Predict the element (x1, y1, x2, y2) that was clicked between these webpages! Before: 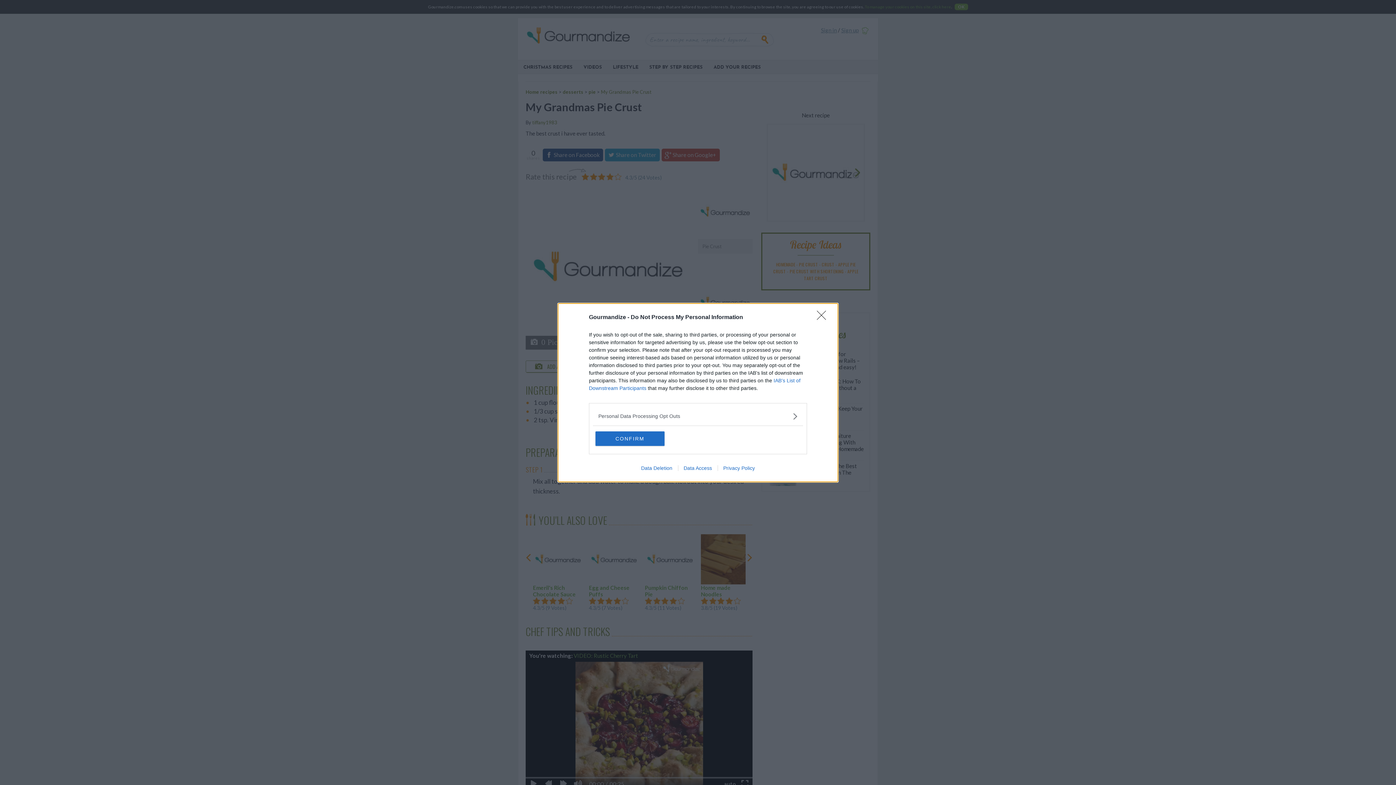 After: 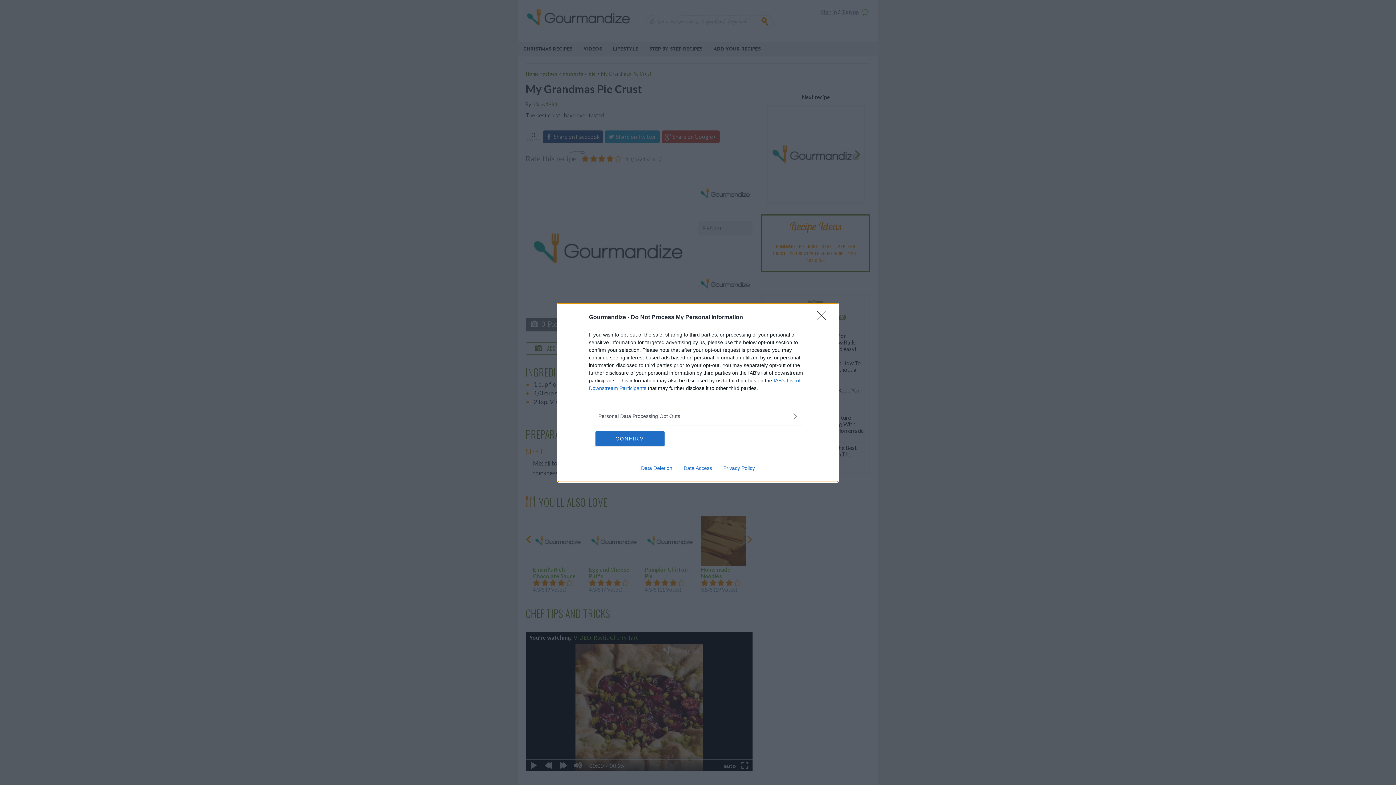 Action: bbox: (678, 465, 717, 471) label: Data Access